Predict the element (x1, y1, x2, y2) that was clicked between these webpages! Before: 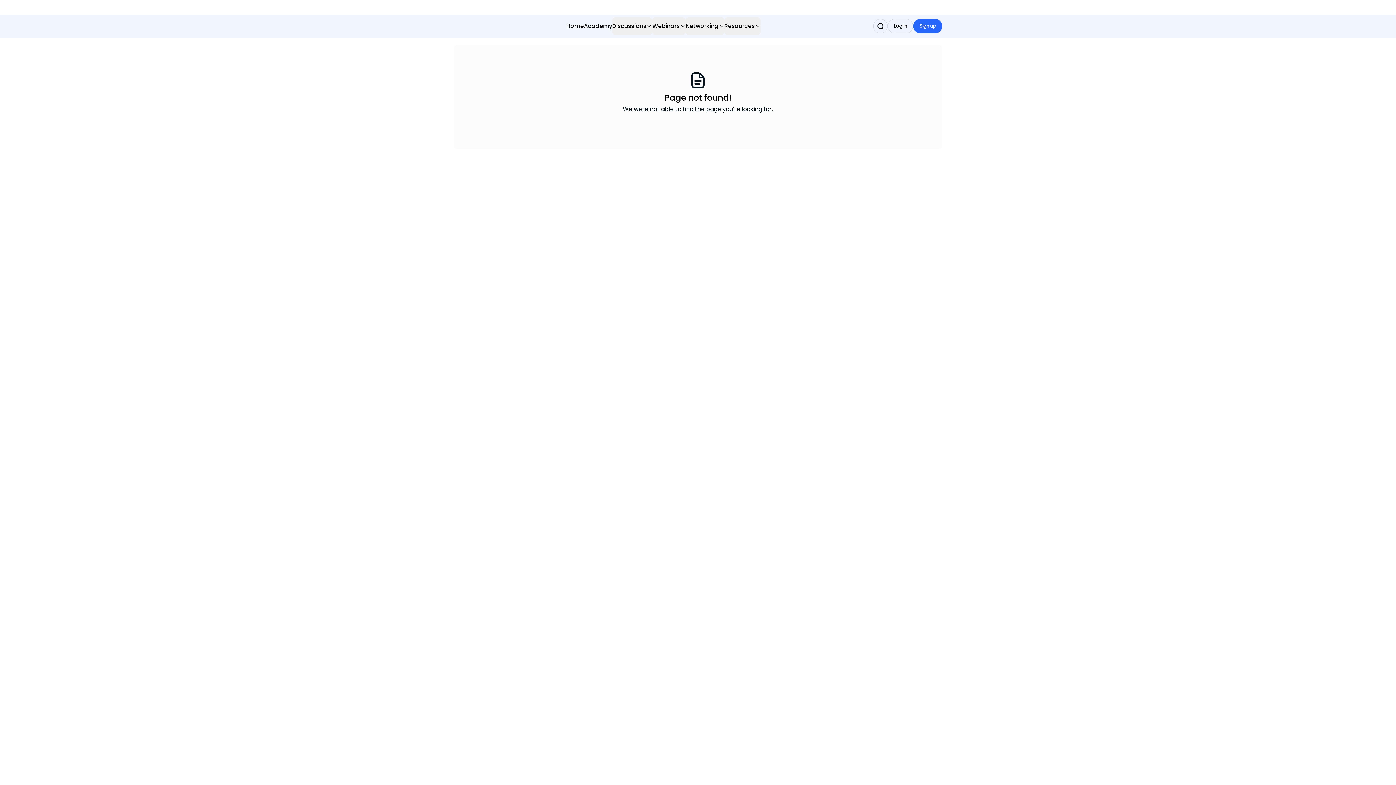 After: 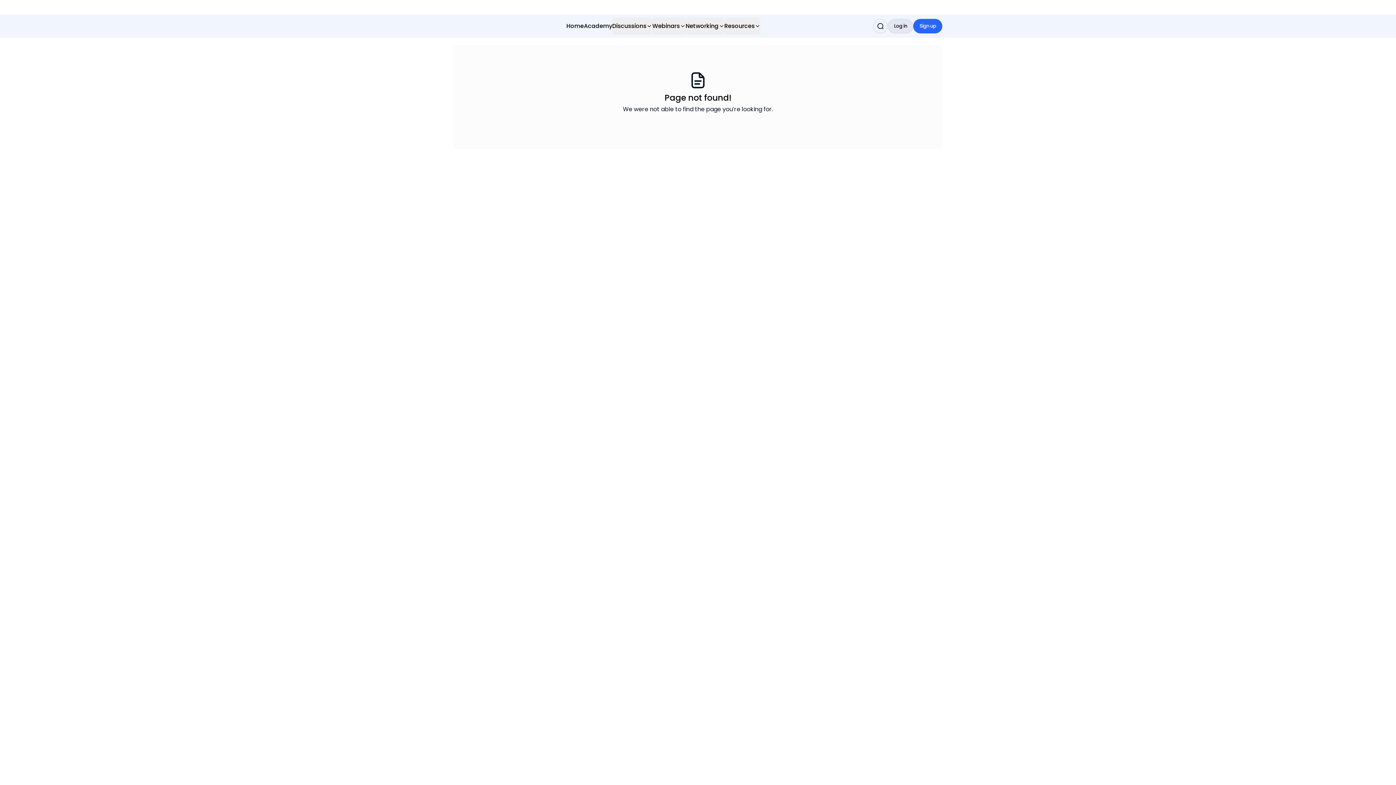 Action: label: Log in bbox: (888, 18, 913, 33)